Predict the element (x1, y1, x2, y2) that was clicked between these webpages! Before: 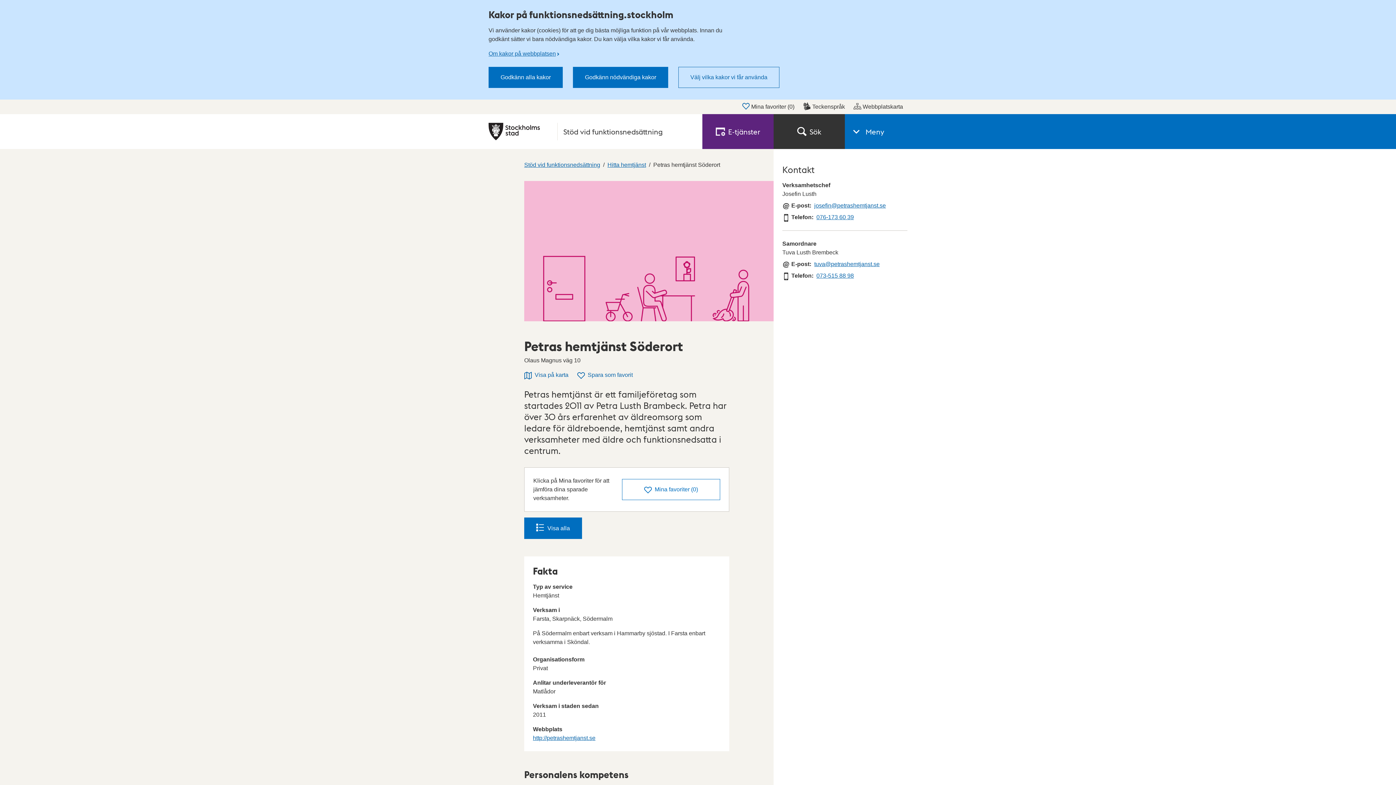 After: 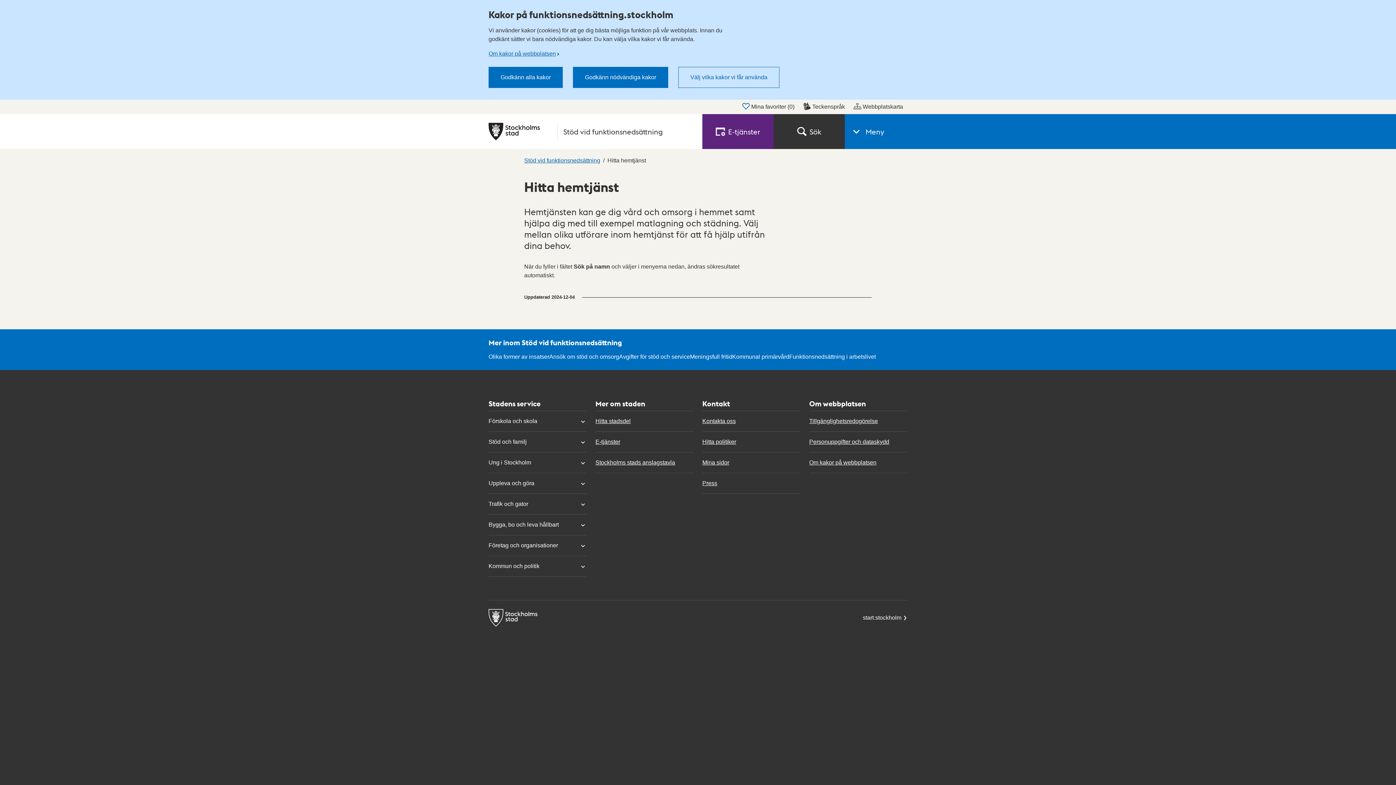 Action: bbox: (607, 156, 646, 173) label: Hitta hemtjänst